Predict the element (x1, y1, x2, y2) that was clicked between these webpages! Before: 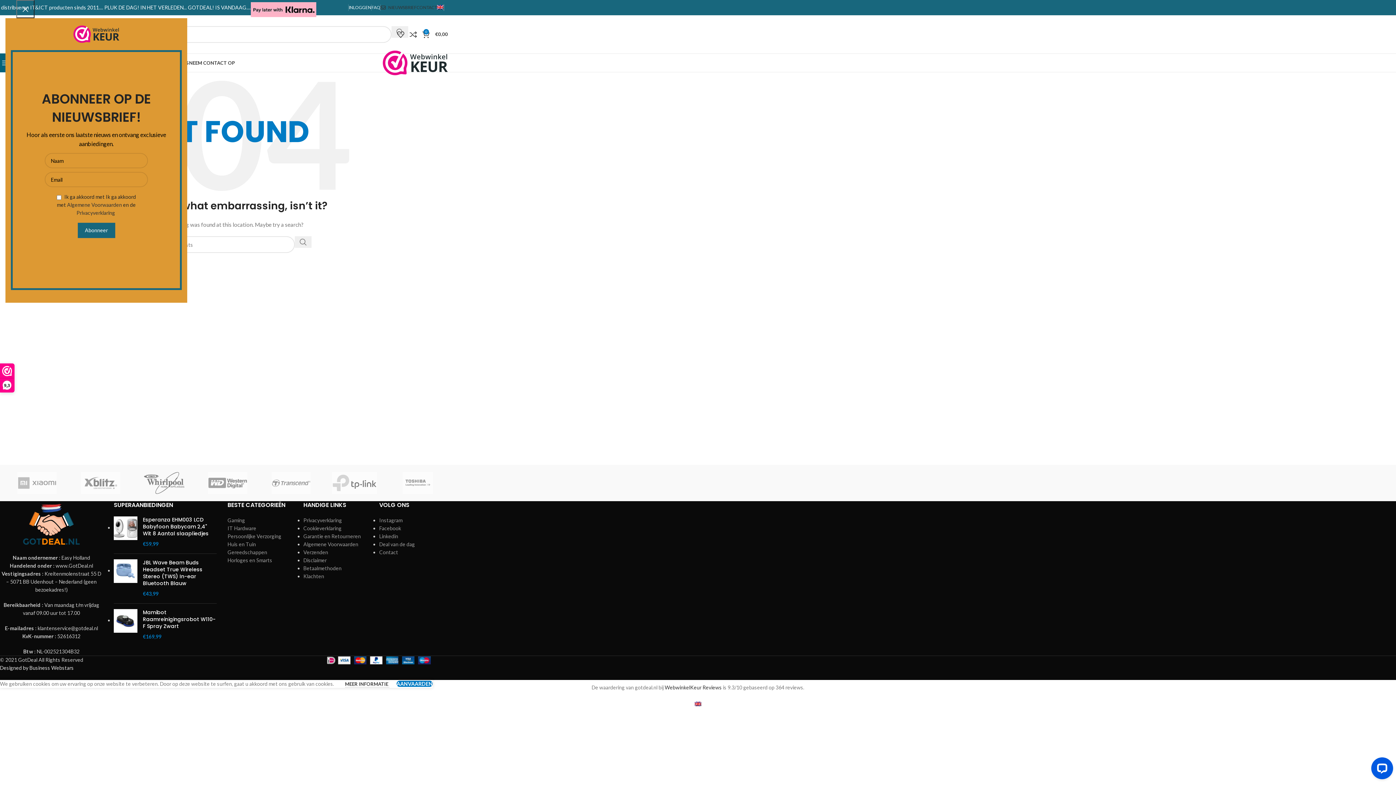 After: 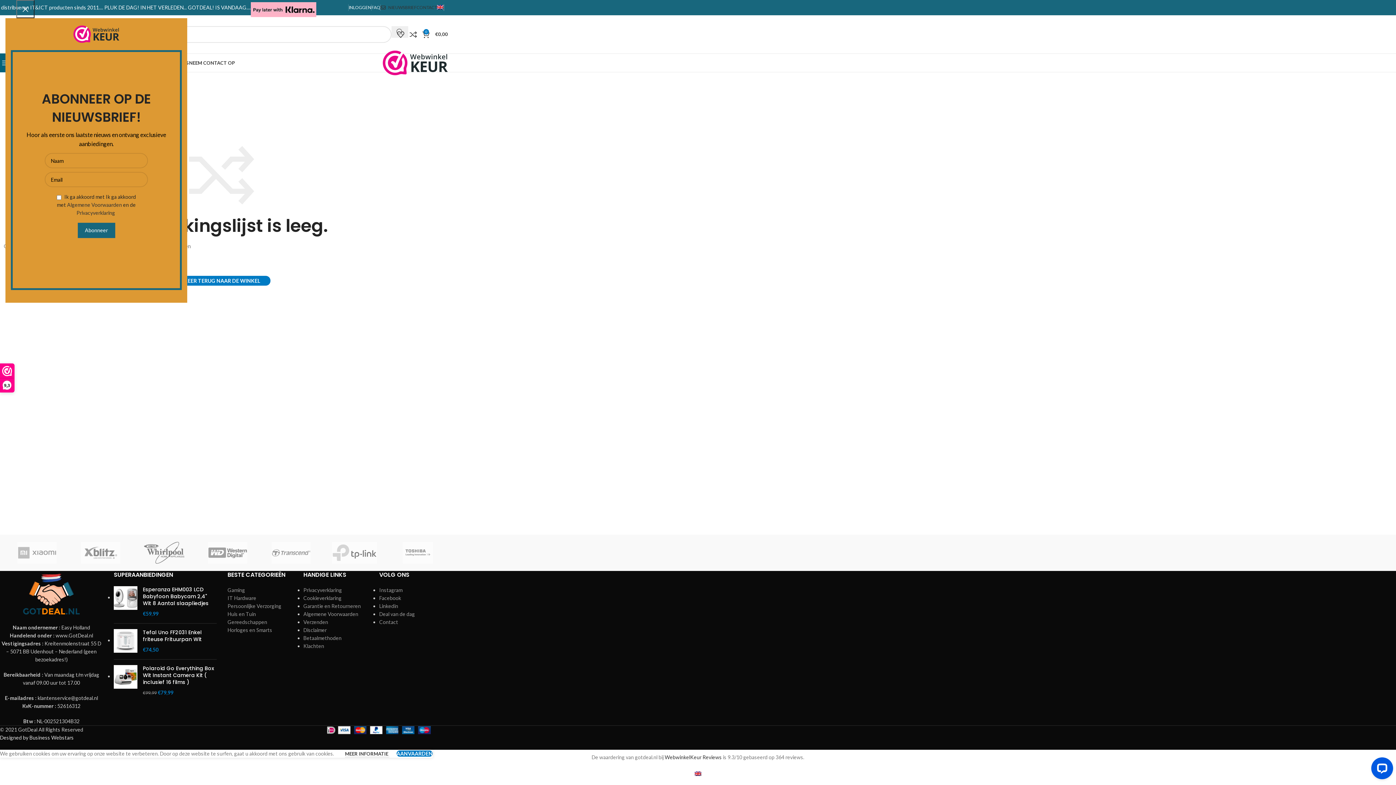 Action: label: 0 bbox: (409, 27, 422, 41)